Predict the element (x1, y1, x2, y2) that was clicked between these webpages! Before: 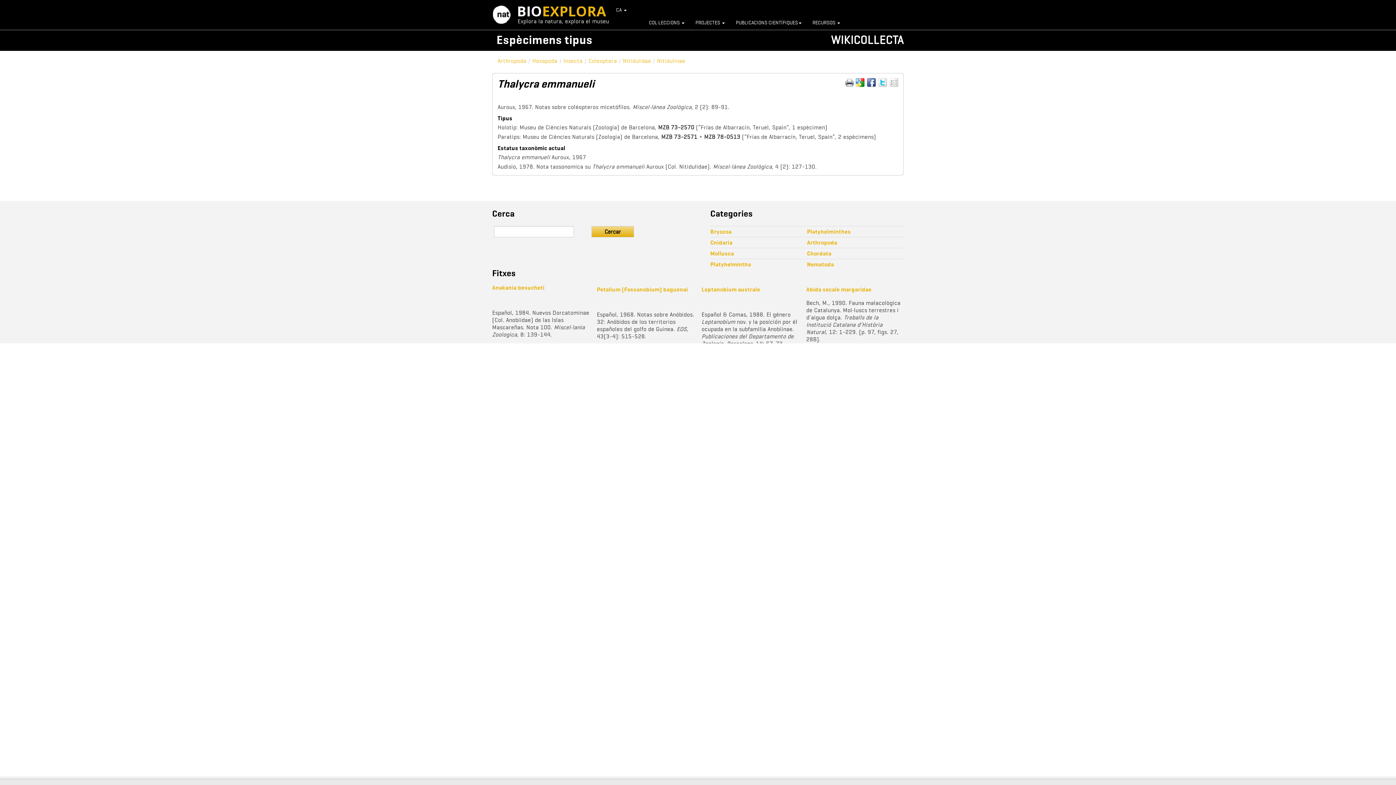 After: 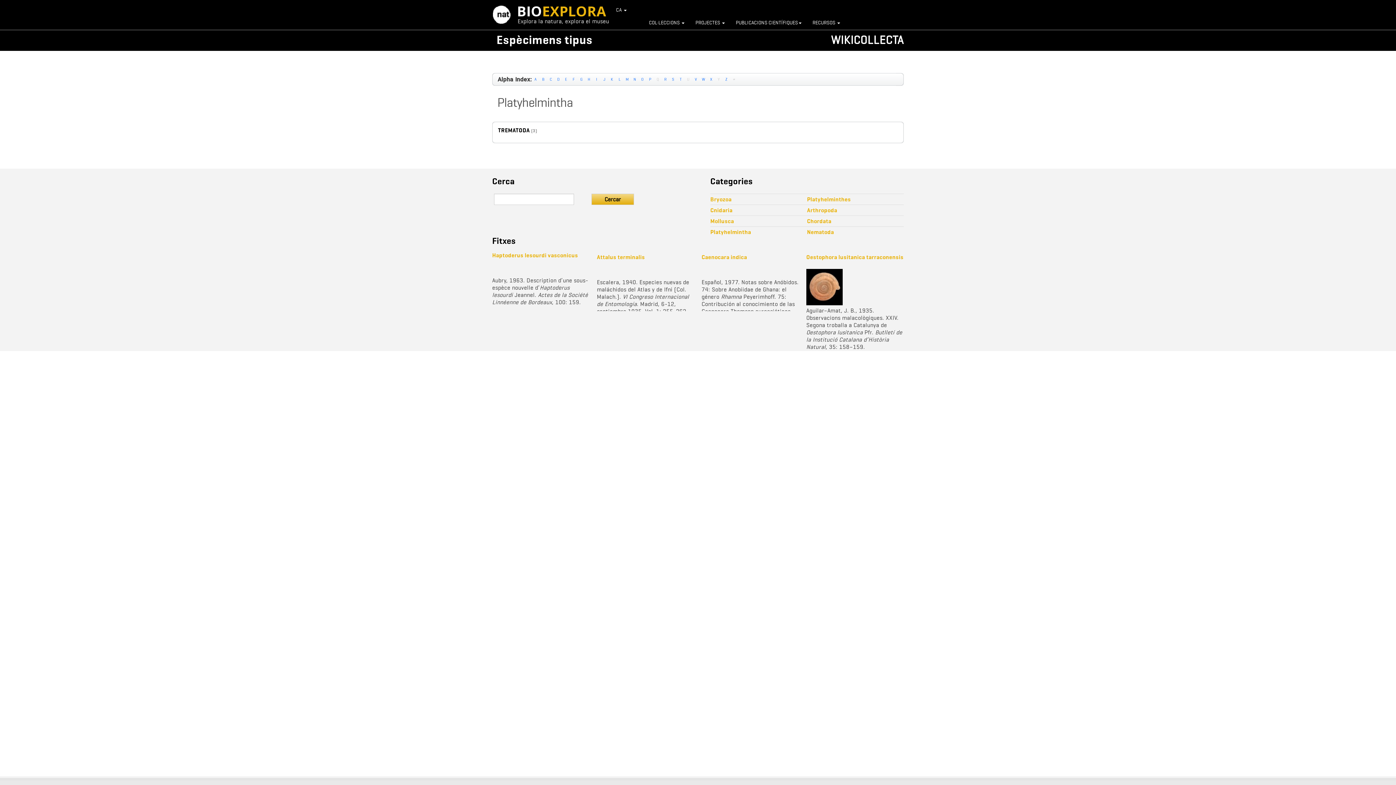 Action: bbox: (710, 261, 807, 268) label: Platyhelmintha